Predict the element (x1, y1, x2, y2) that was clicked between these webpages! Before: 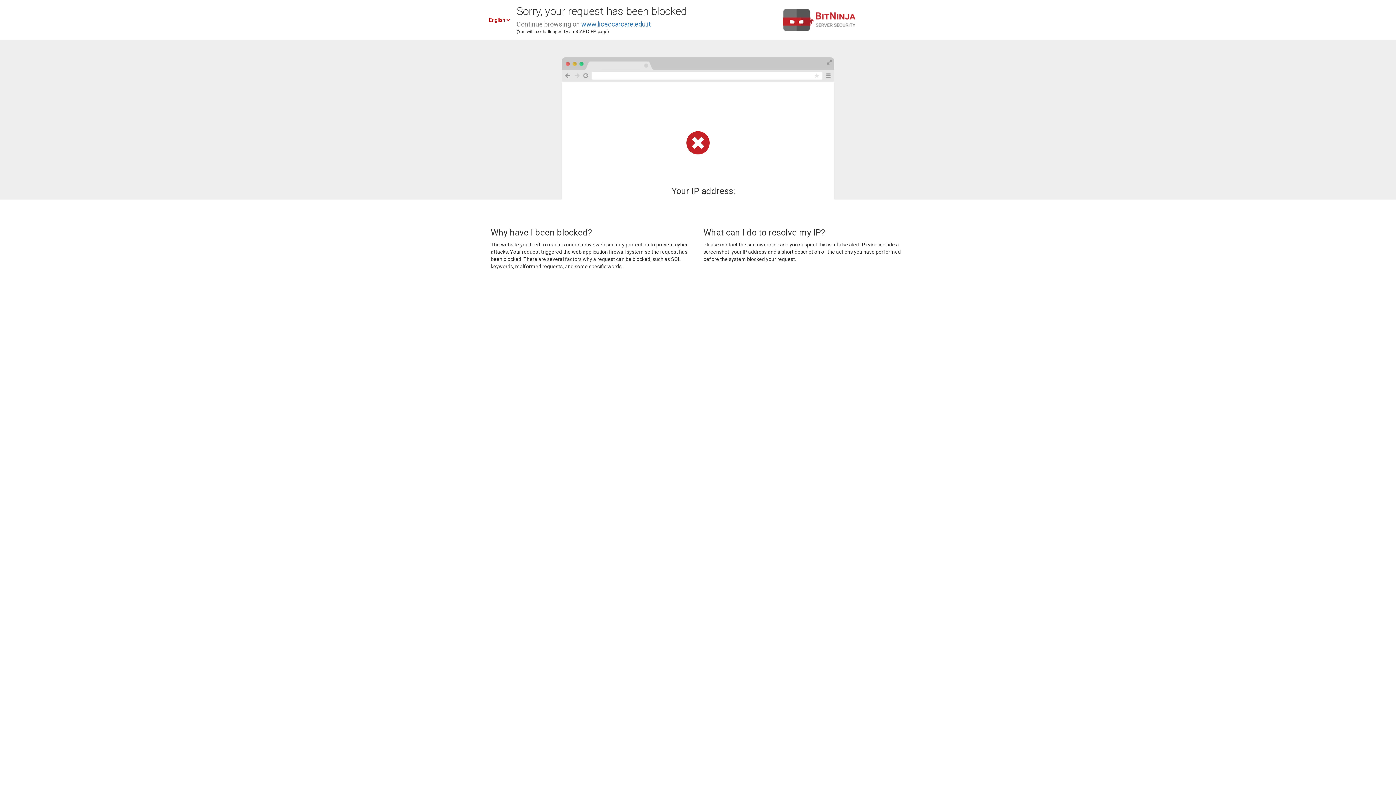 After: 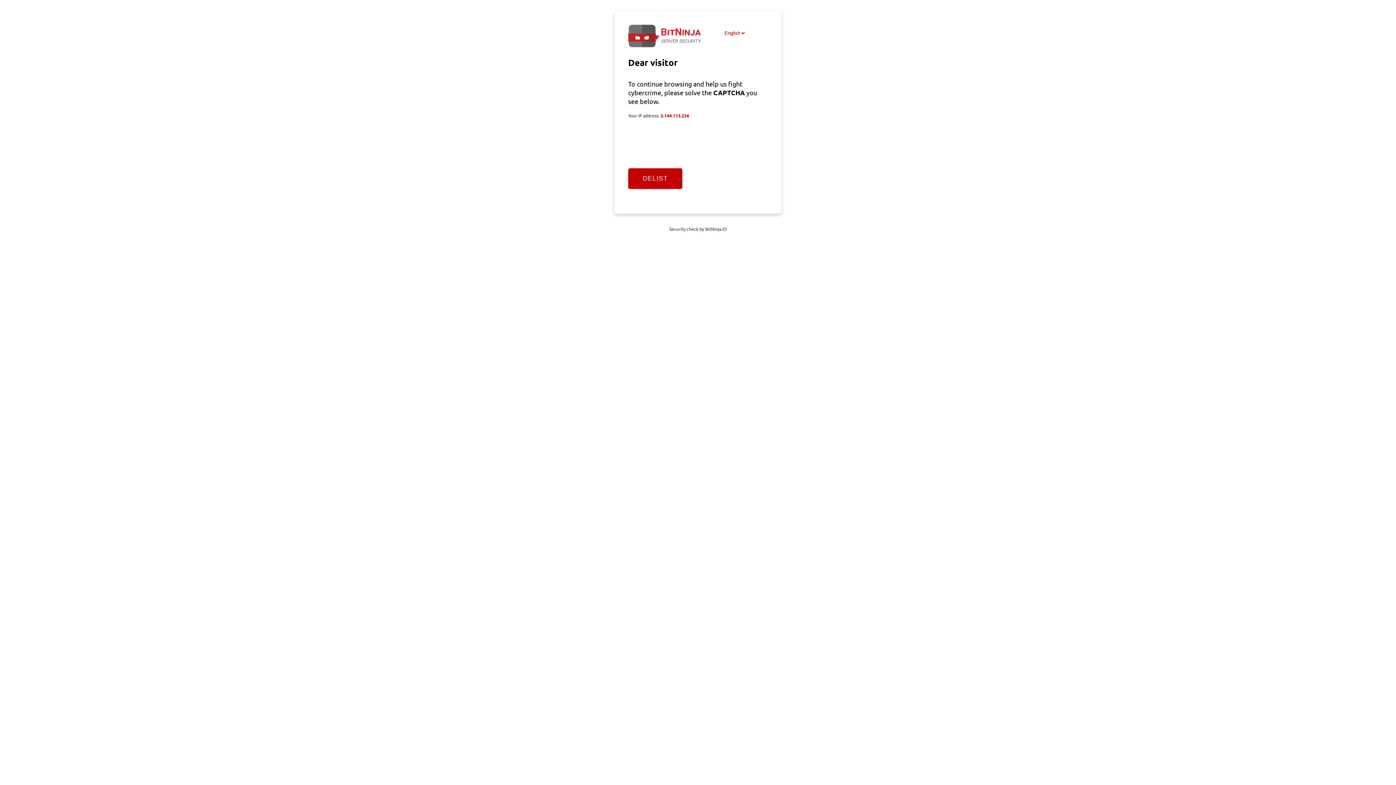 Action: label: www.liceocarcare.edu.it bbox: (581, 20, 650, 28)